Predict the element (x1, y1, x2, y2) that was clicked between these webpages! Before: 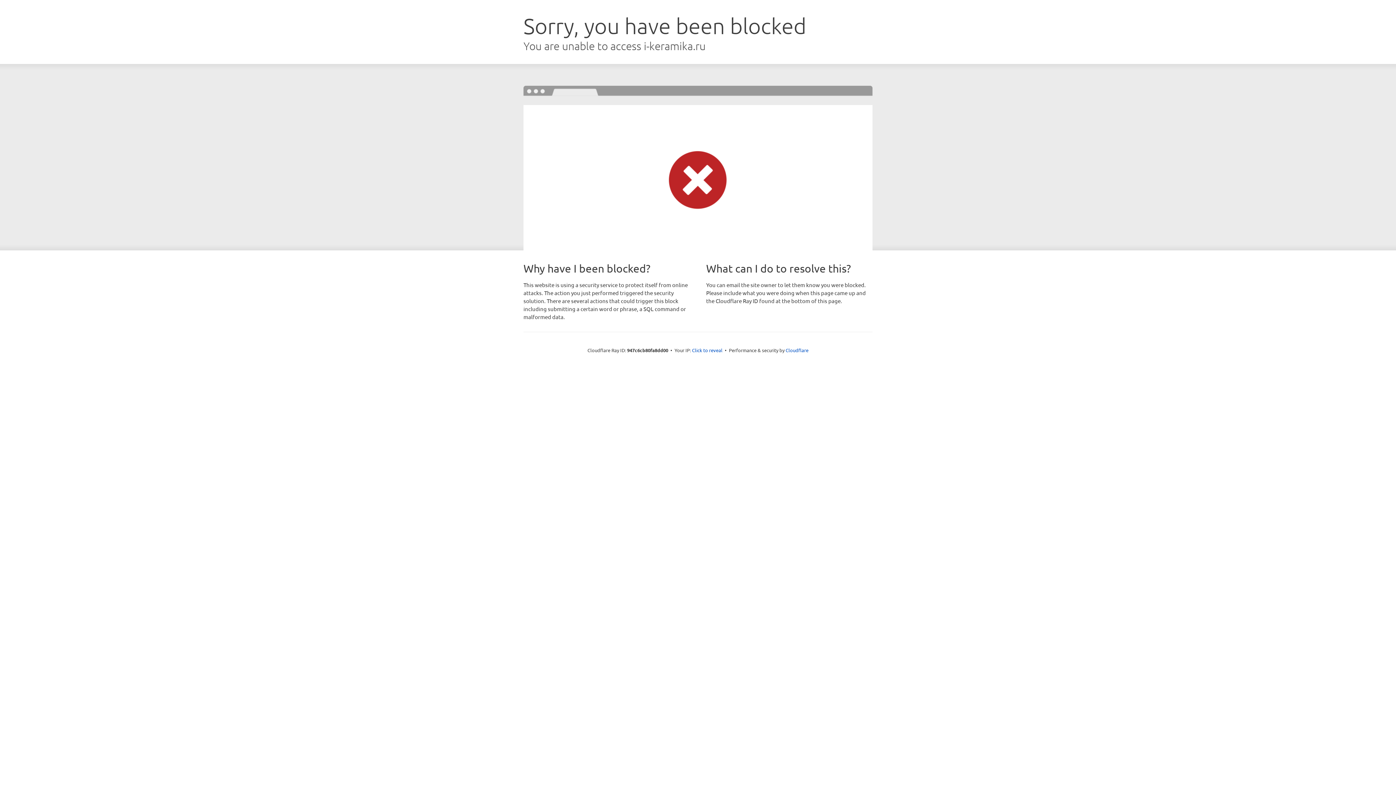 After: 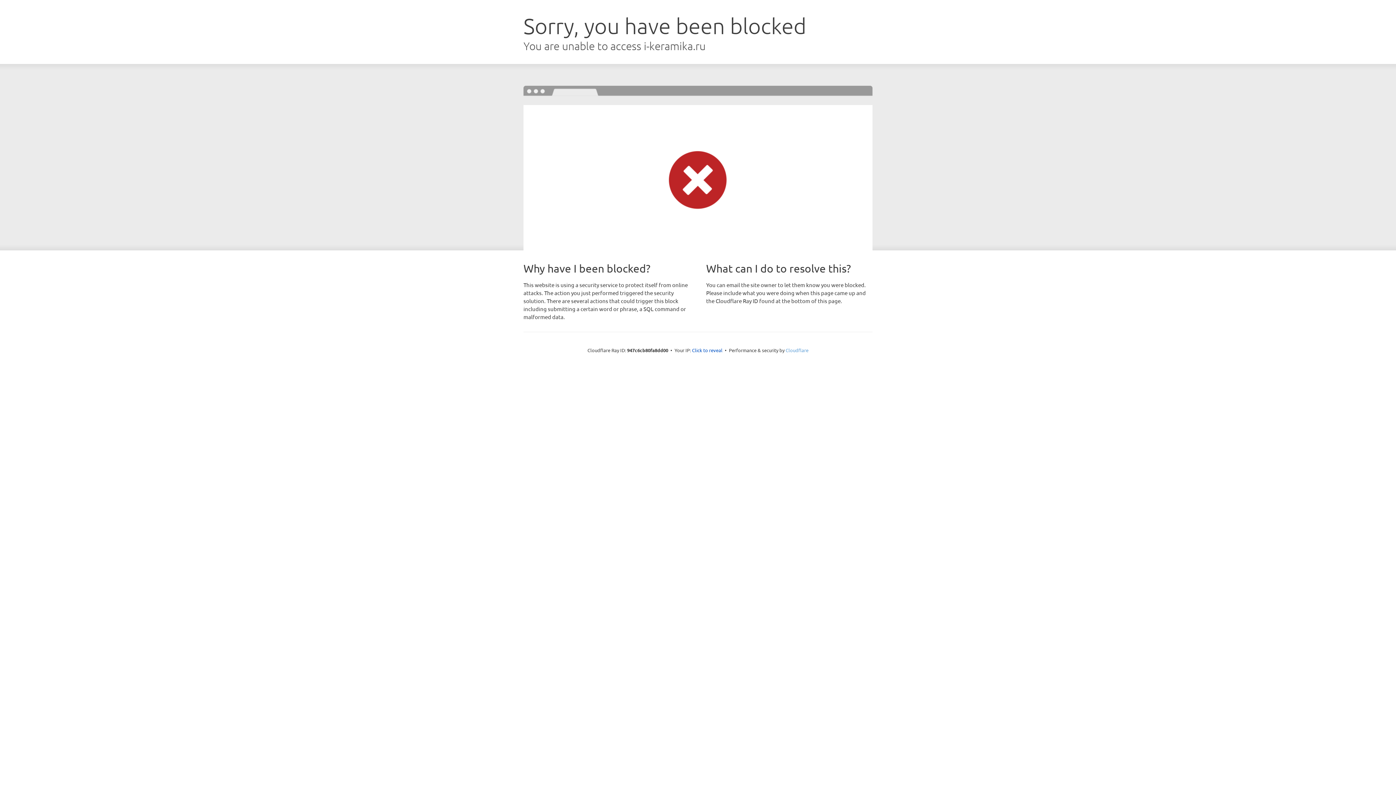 Action: bbox: (785, 347, 808, 353) label: Cloudflare